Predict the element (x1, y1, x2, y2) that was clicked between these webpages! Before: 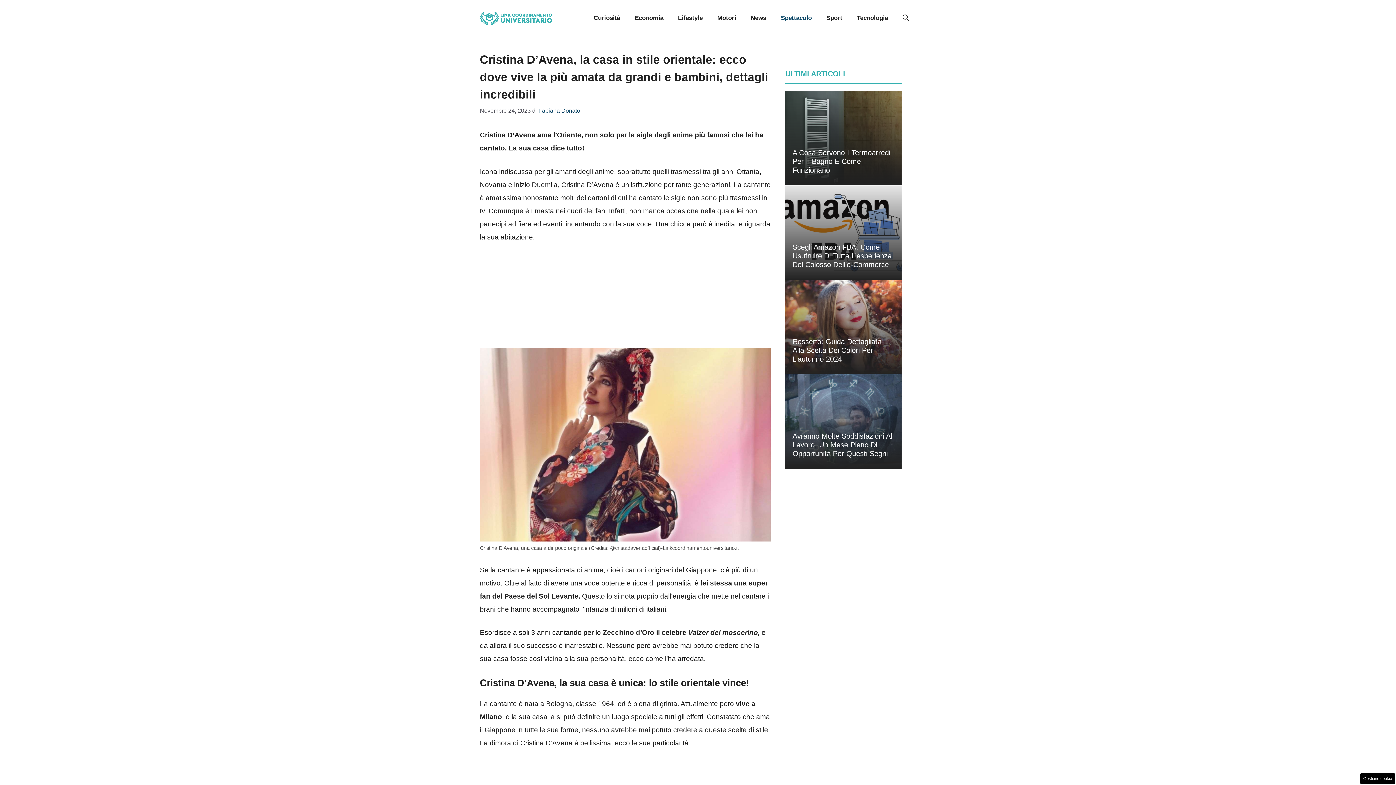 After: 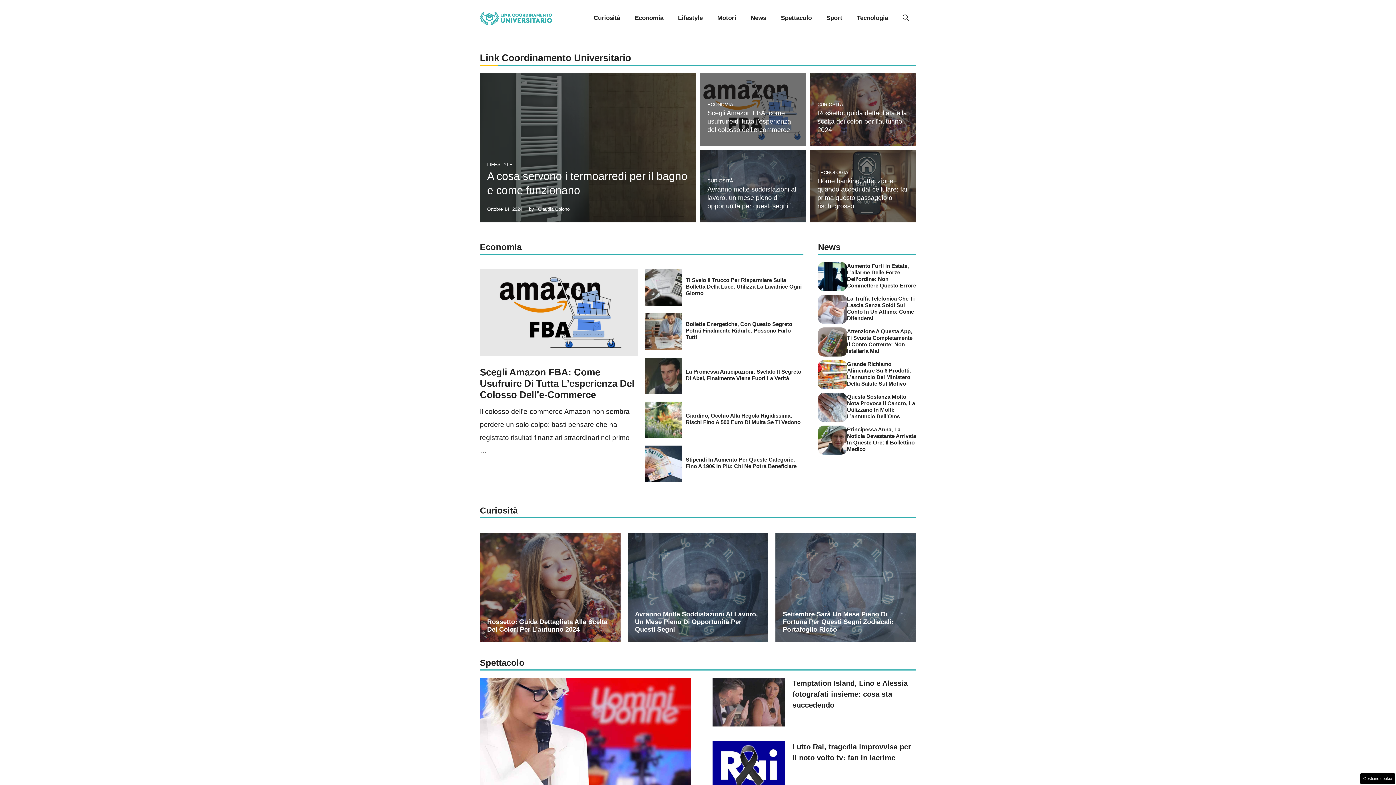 Action: bbox: (480, 13, 552, 21)